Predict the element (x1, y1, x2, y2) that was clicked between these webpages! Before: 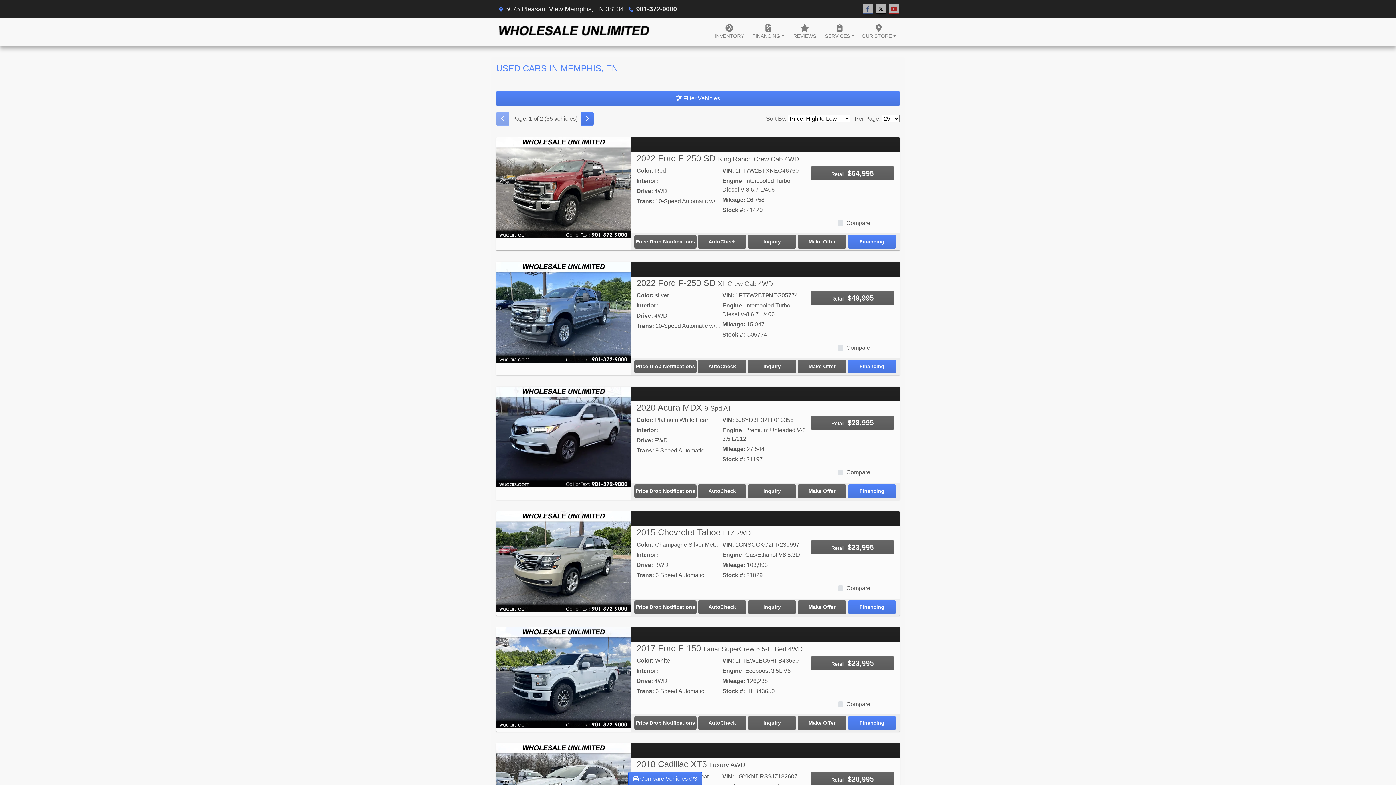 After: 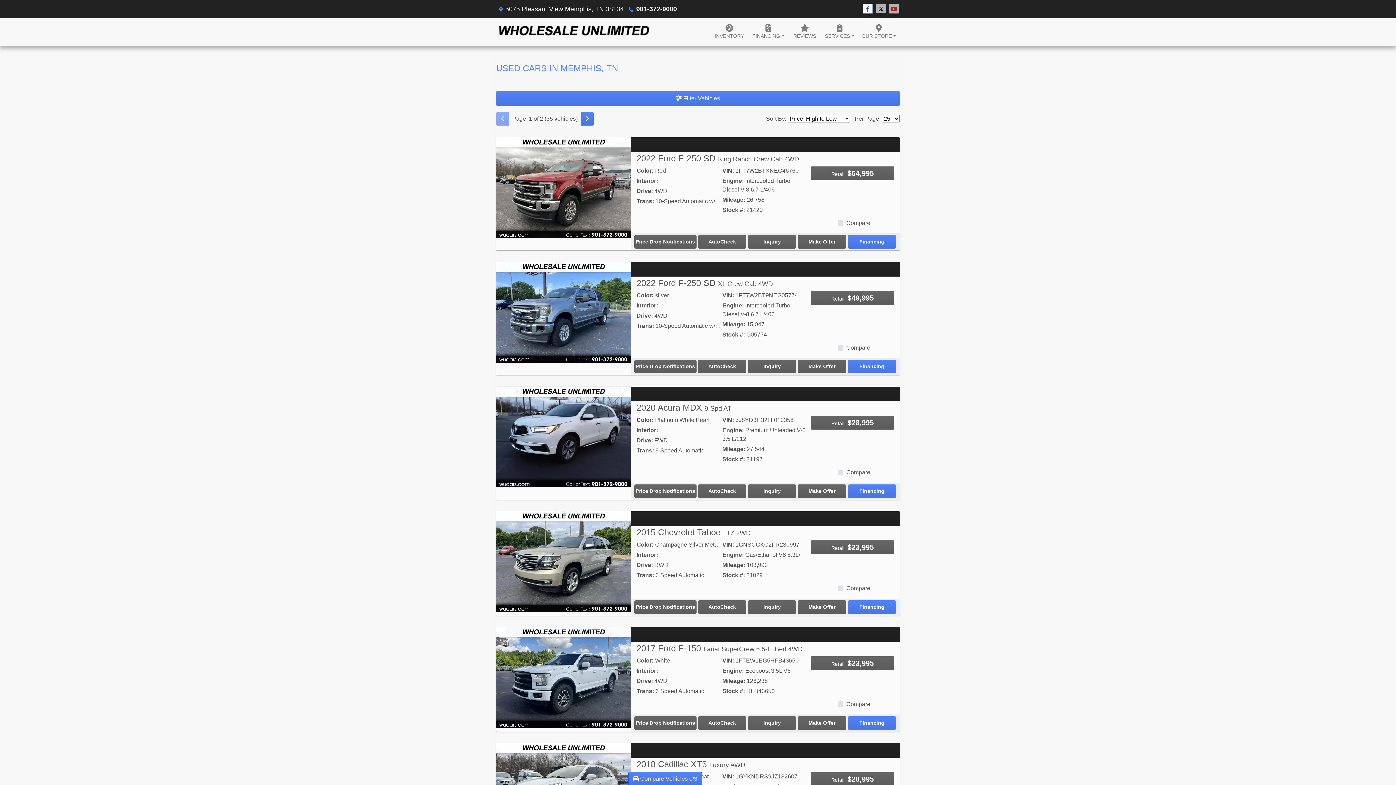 Action: label: Follow Us on Facebook bbox: (862, 3, 873, 14)